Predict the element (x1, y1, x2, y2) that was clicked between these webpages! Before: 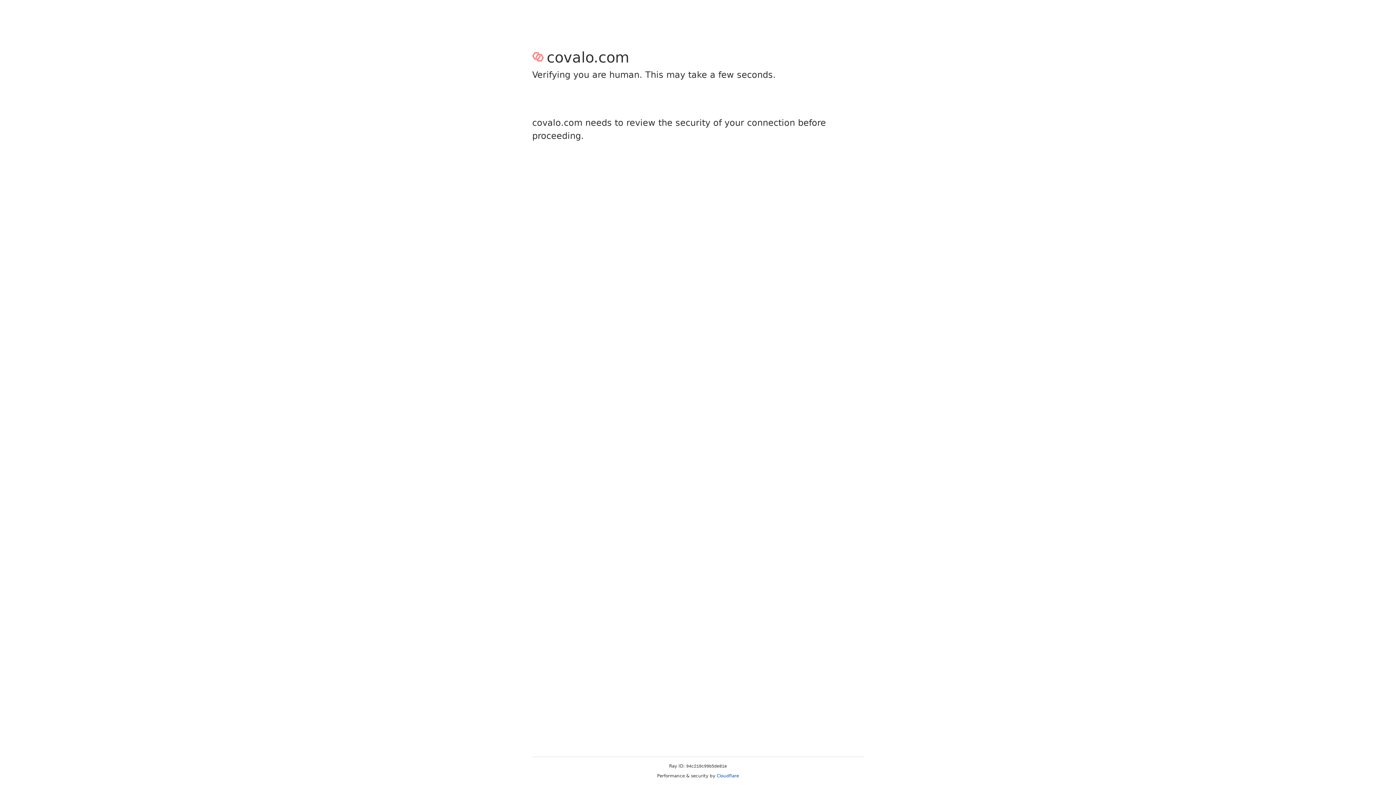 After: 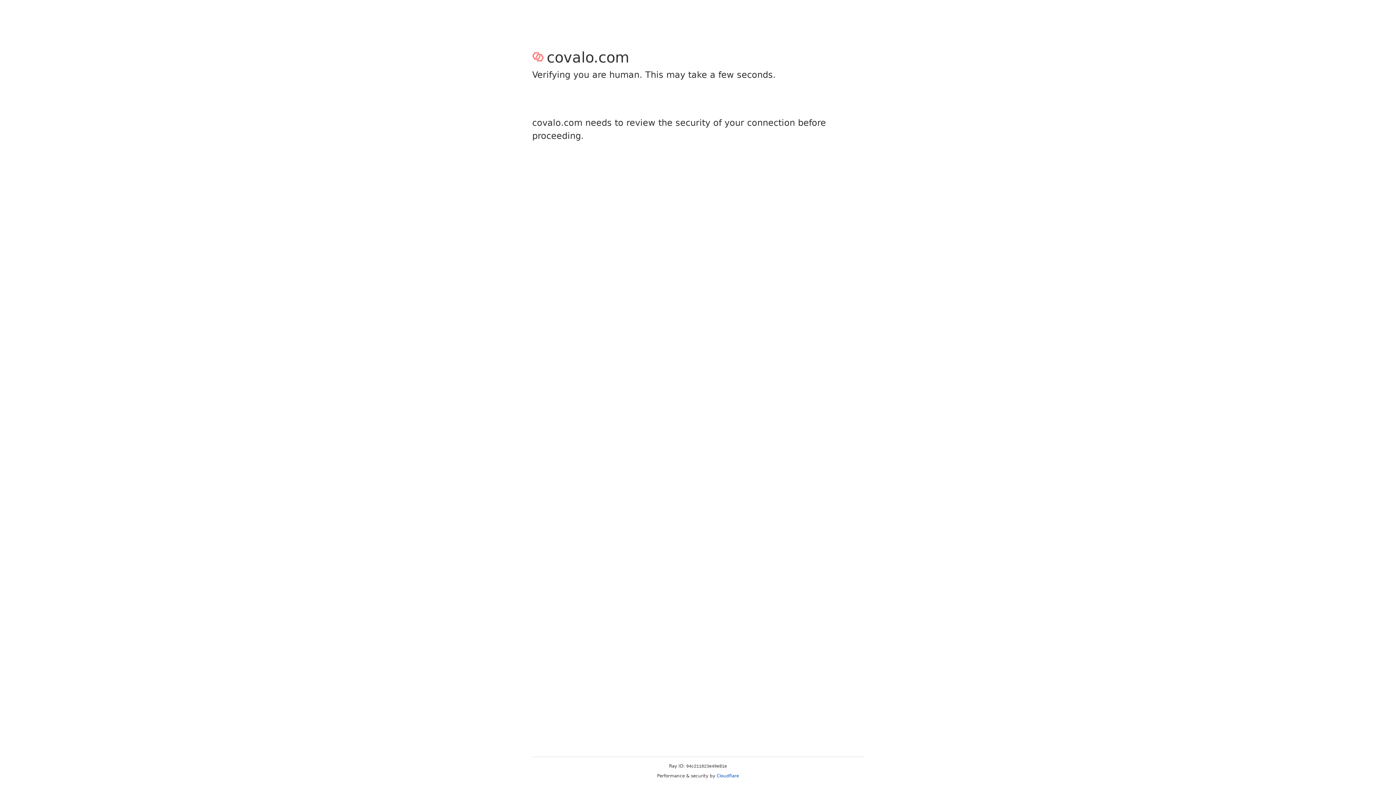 Action: bbox: (716, 773, 739, 778) label: Cloudflare